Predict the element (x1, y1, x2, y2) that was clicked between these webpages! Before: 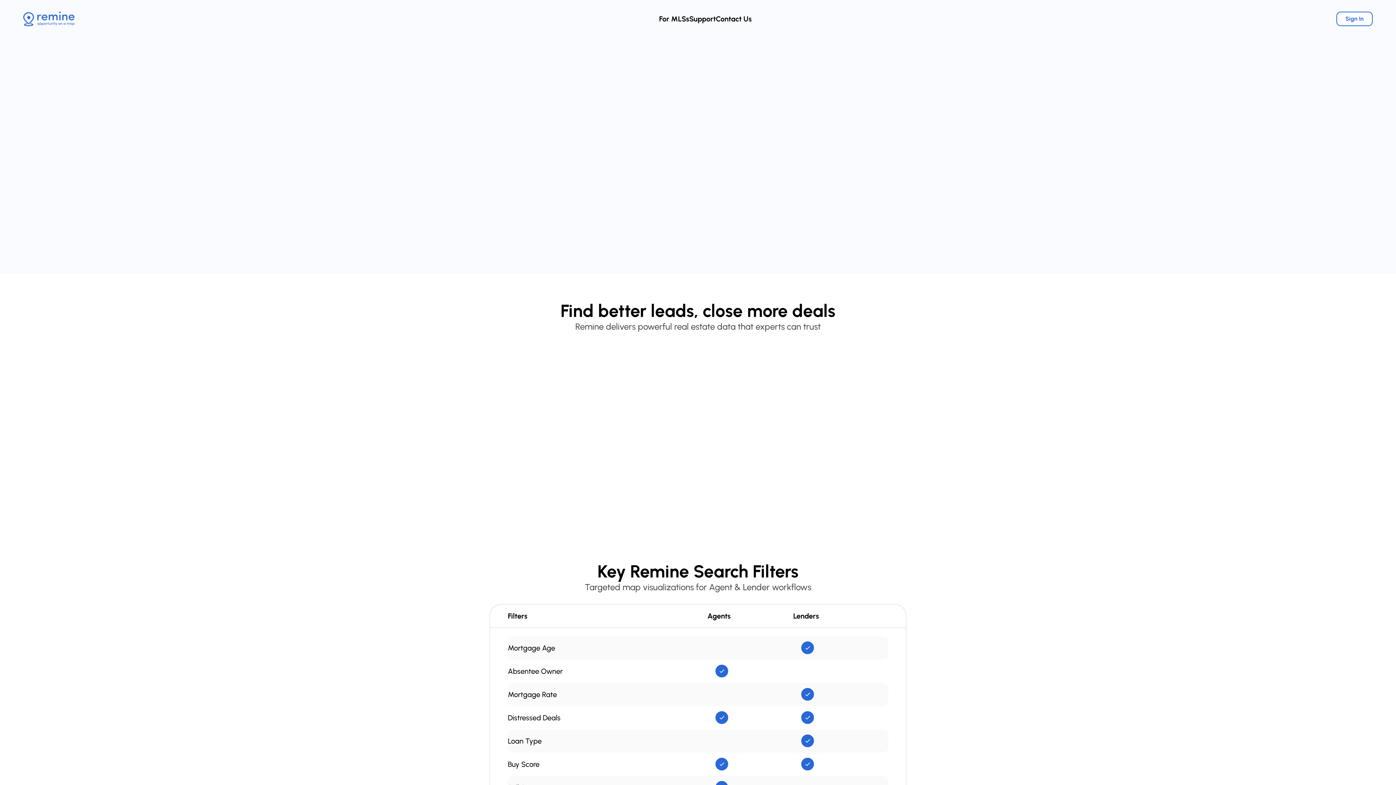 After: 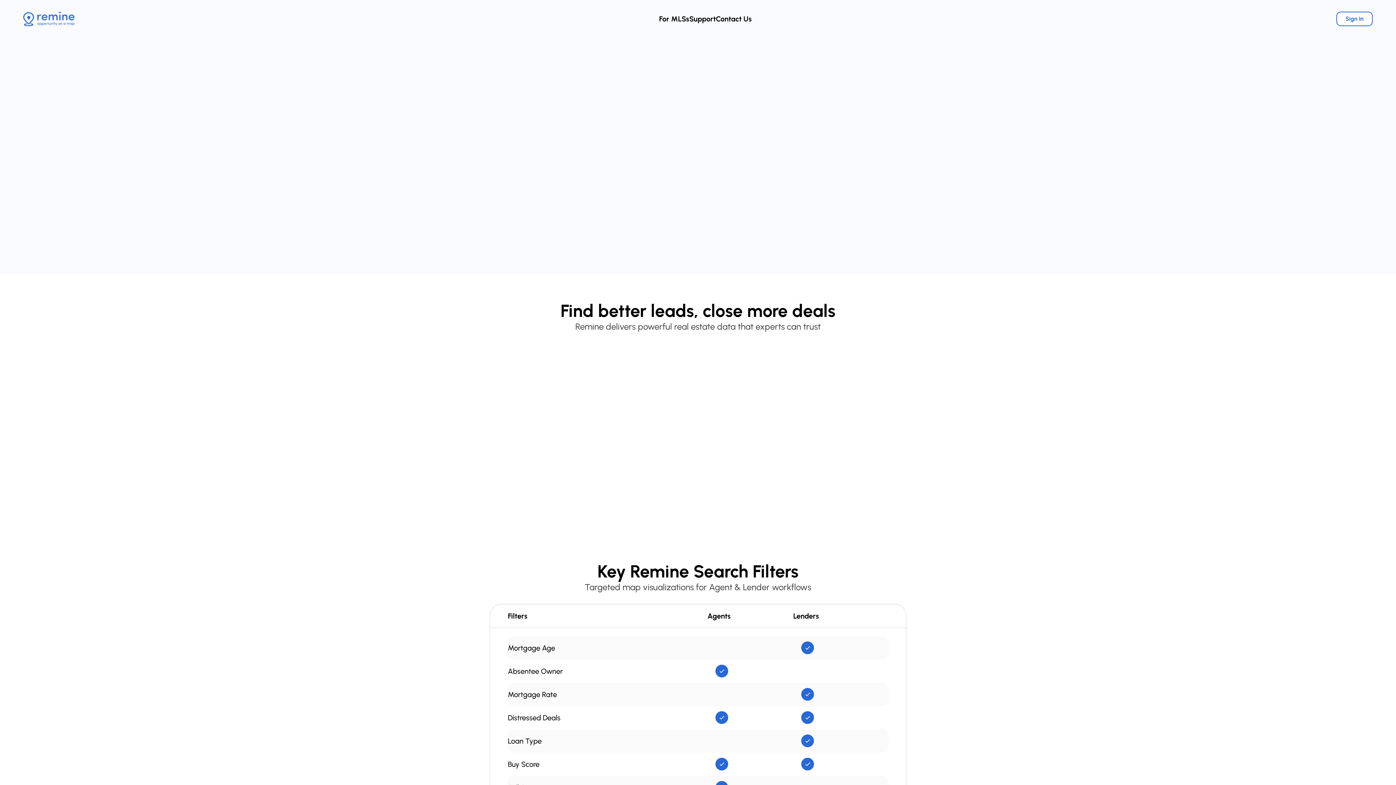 Action: label: Request a Demo bbox: (485, 157, 544, 170)